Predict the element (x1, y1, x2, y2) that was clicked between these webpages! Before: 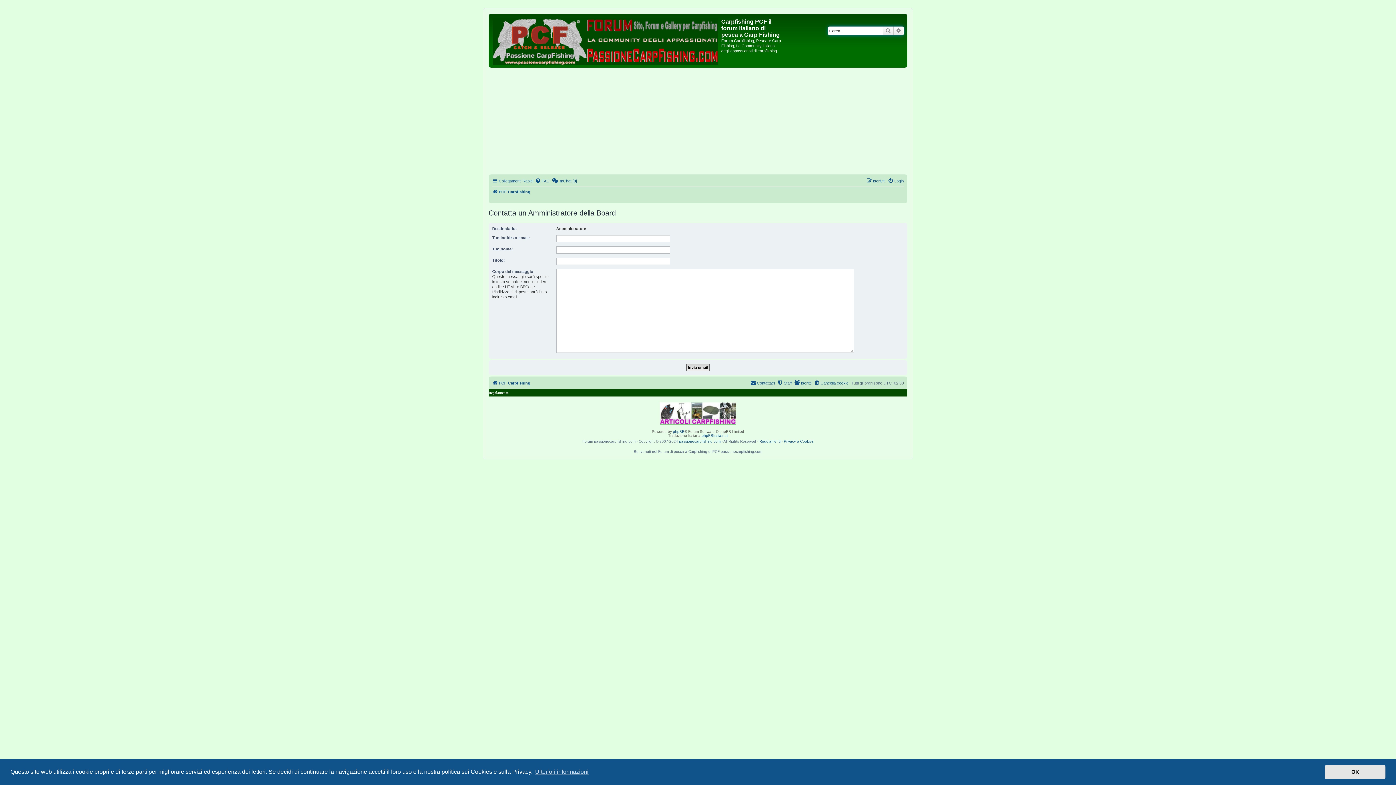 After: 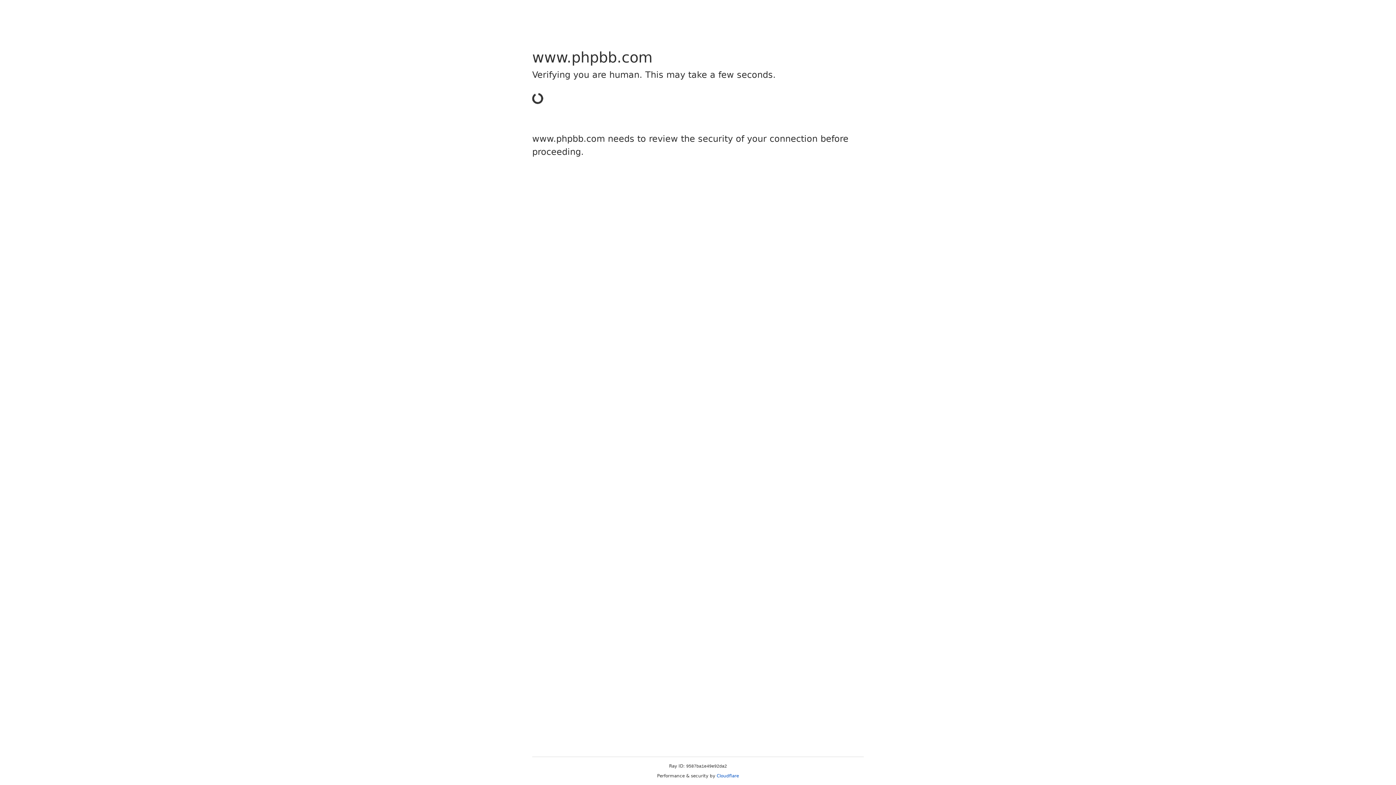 Action: label: phpBB bbox: (673, 429, 684, 433)